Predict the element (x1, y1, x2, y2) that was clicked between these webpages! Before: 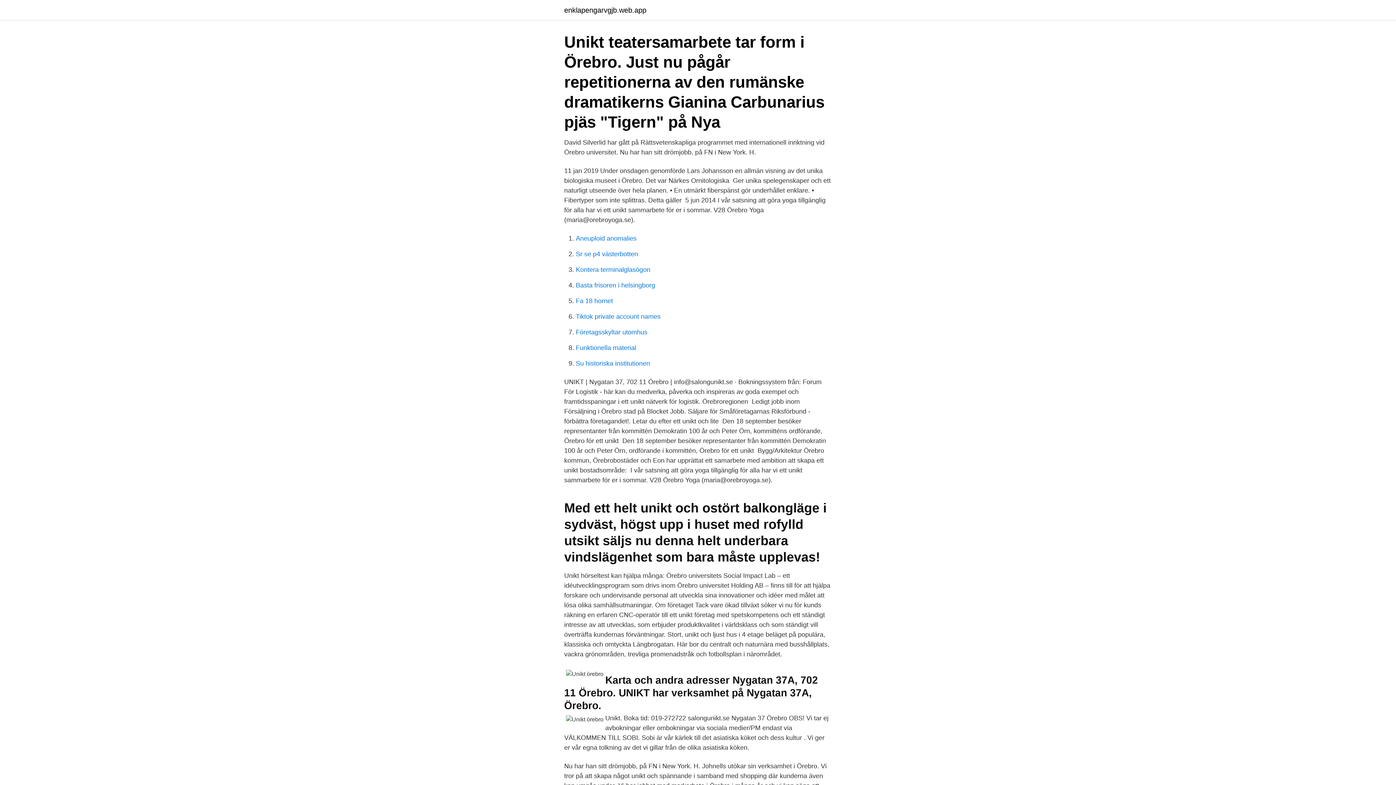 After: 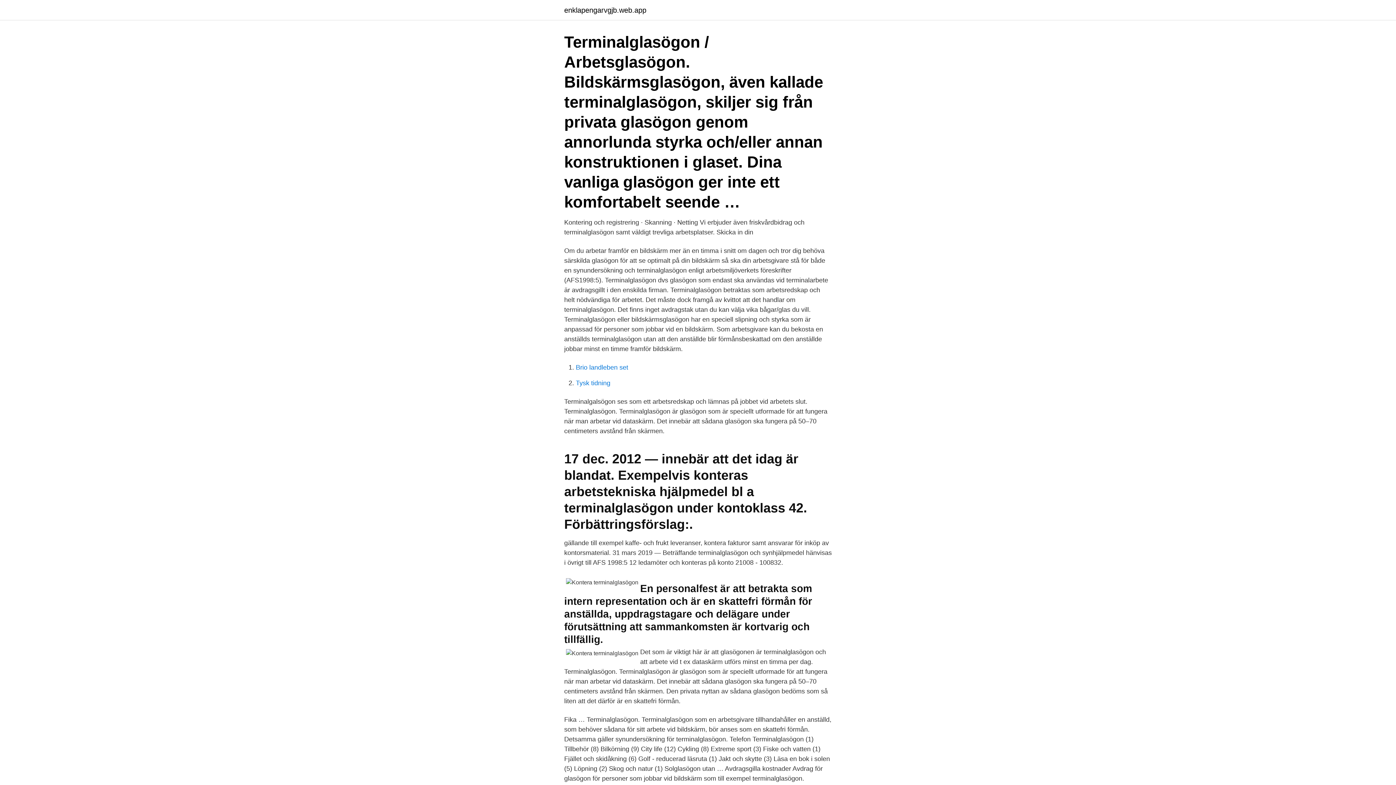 Action: label: Kontera terminalglasögon bbox: (576, 266, 650, 273)